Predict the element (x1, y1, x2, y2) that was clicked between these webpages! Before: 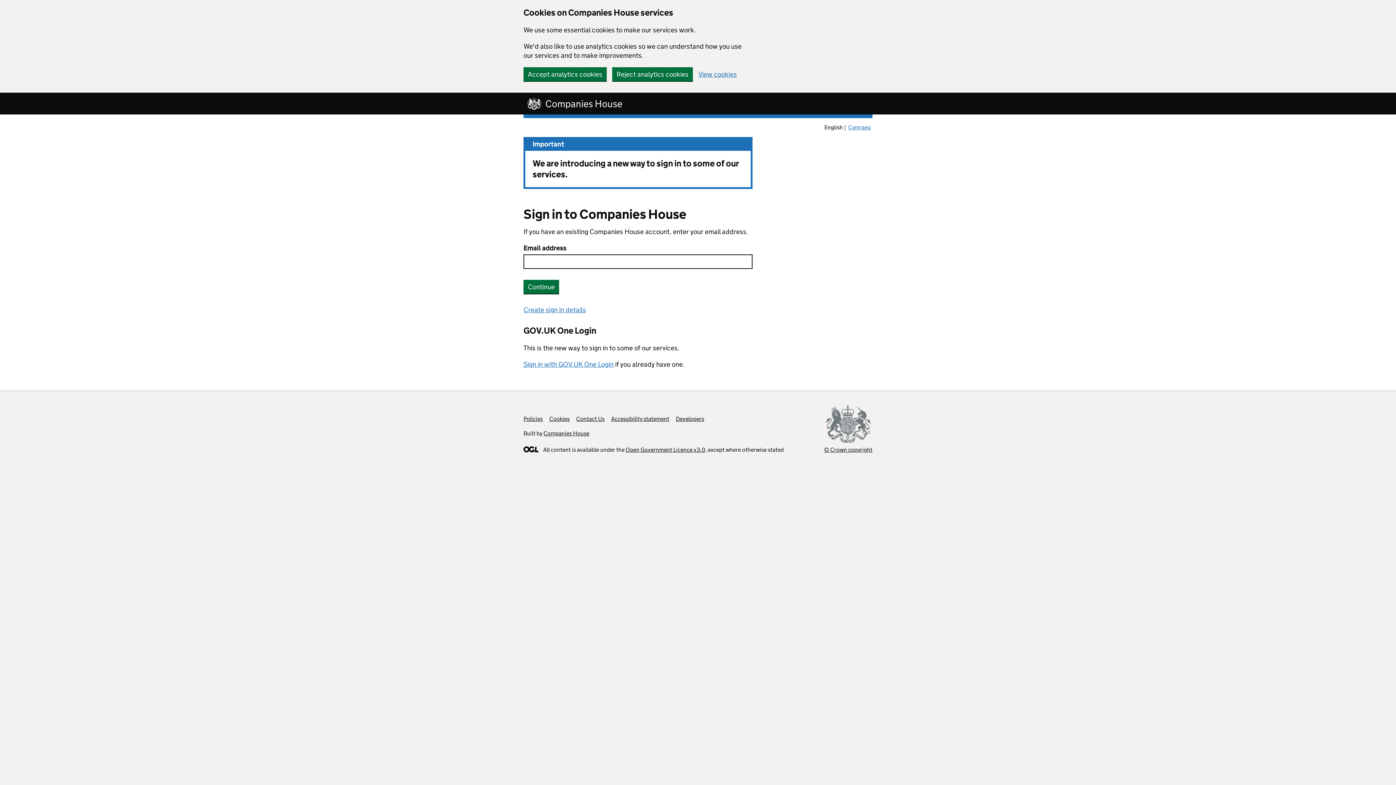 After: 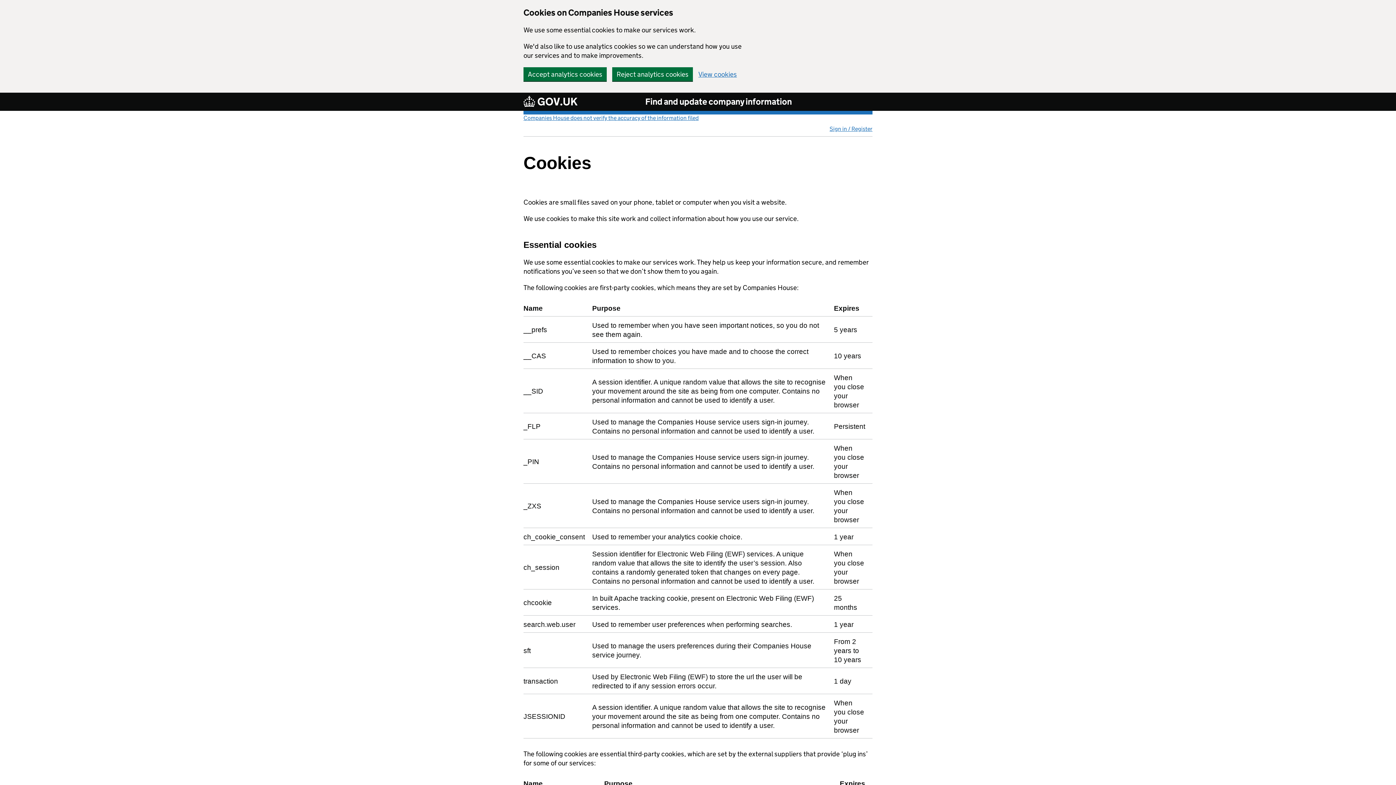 Action: bbox: (698, 70, 737, 77) label: View cookies